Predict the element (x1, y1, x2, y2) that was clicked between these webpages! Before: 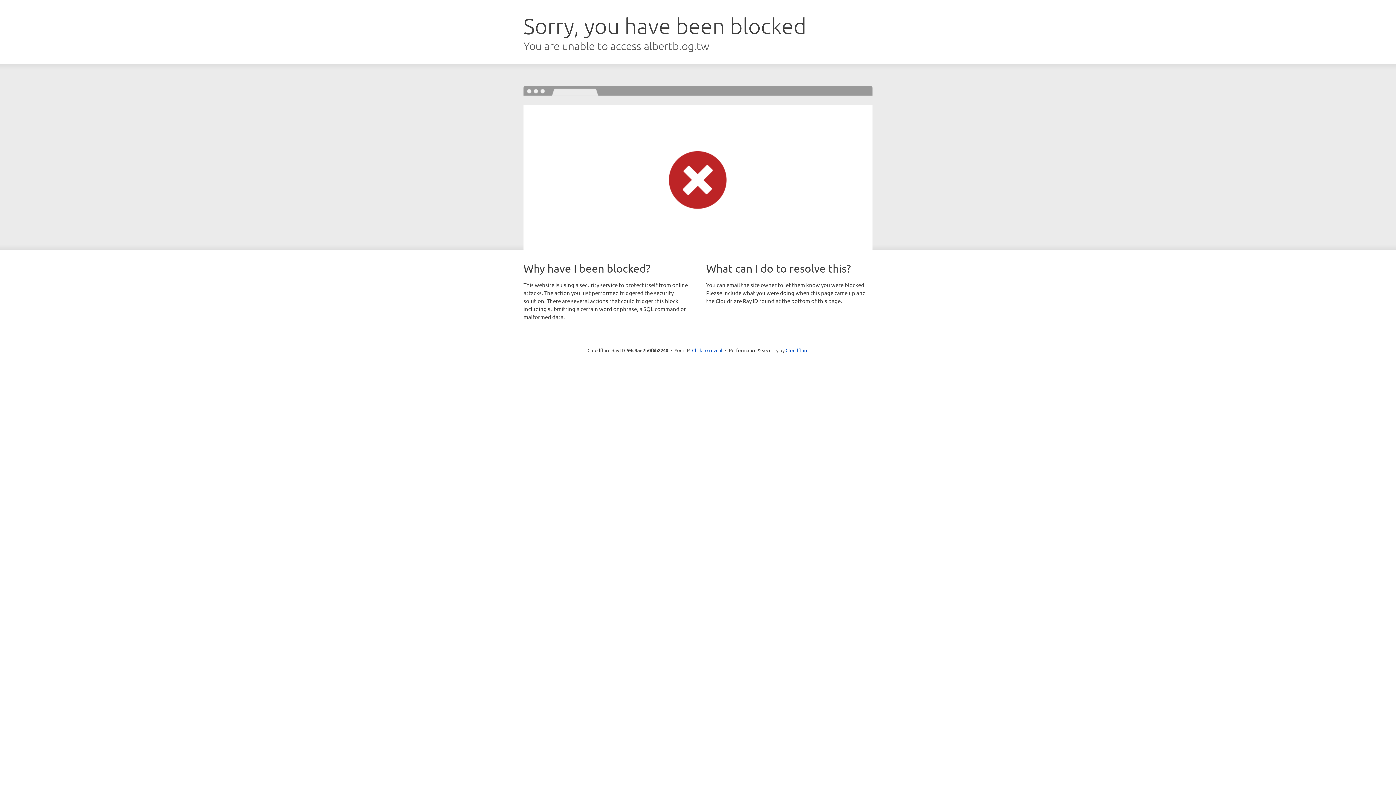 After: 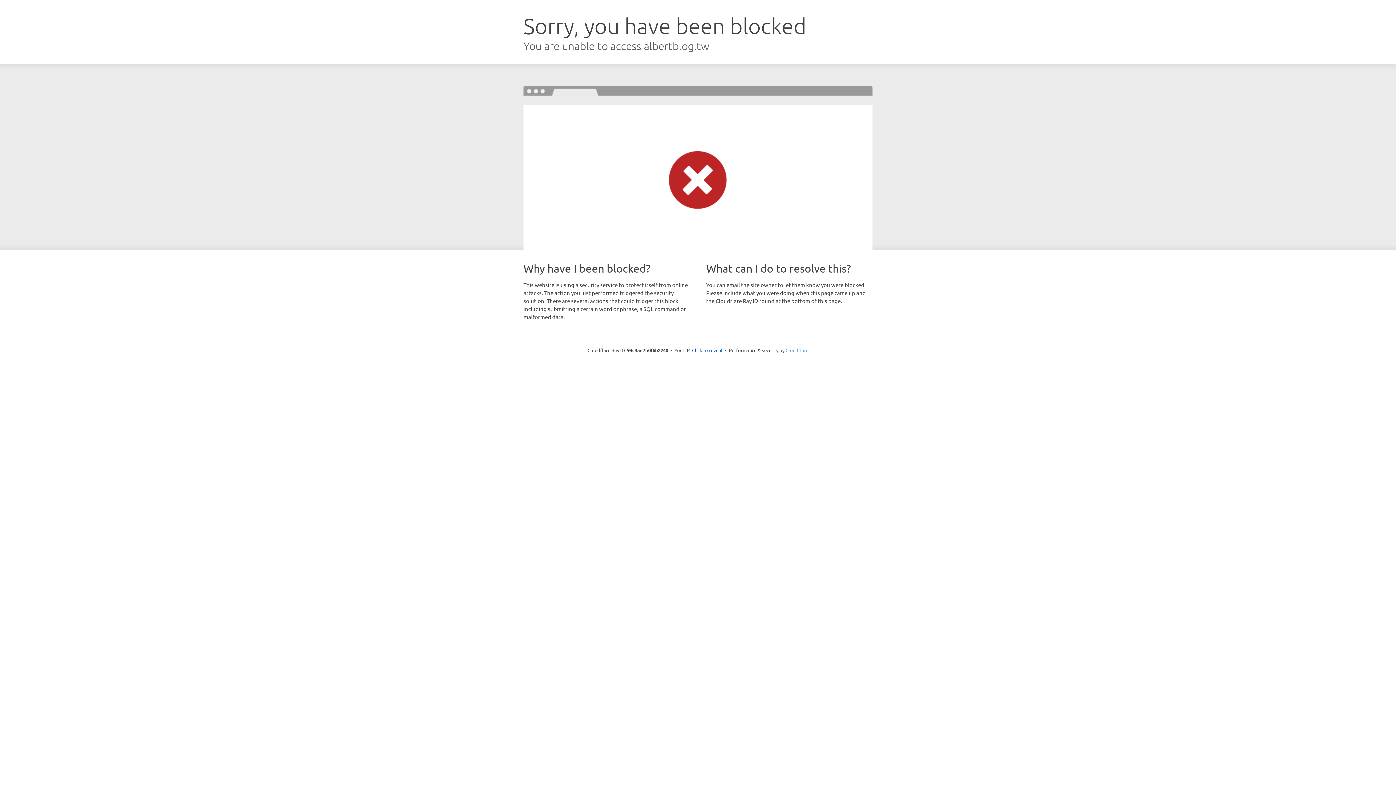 Action: label: Cloudflare bbox: (785, 347, 808, 353)